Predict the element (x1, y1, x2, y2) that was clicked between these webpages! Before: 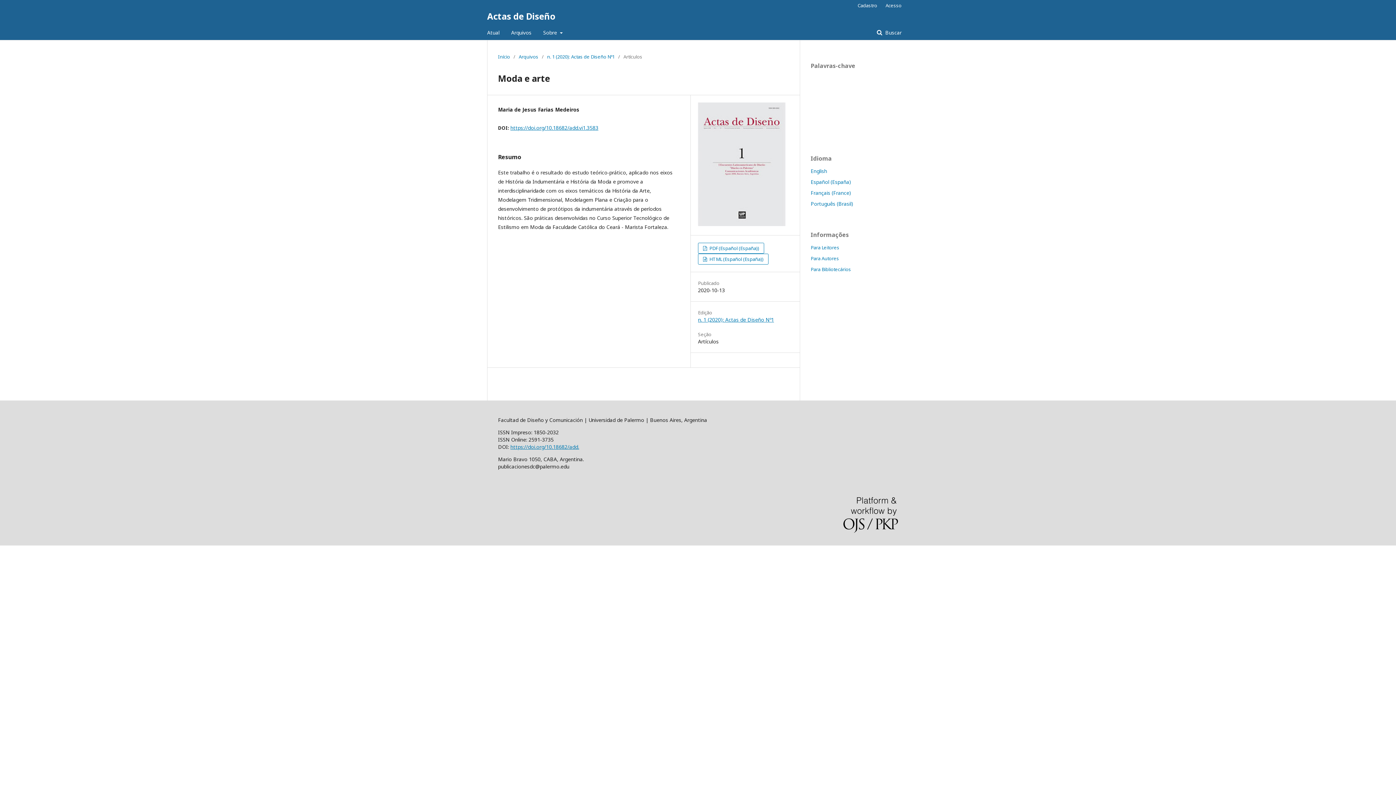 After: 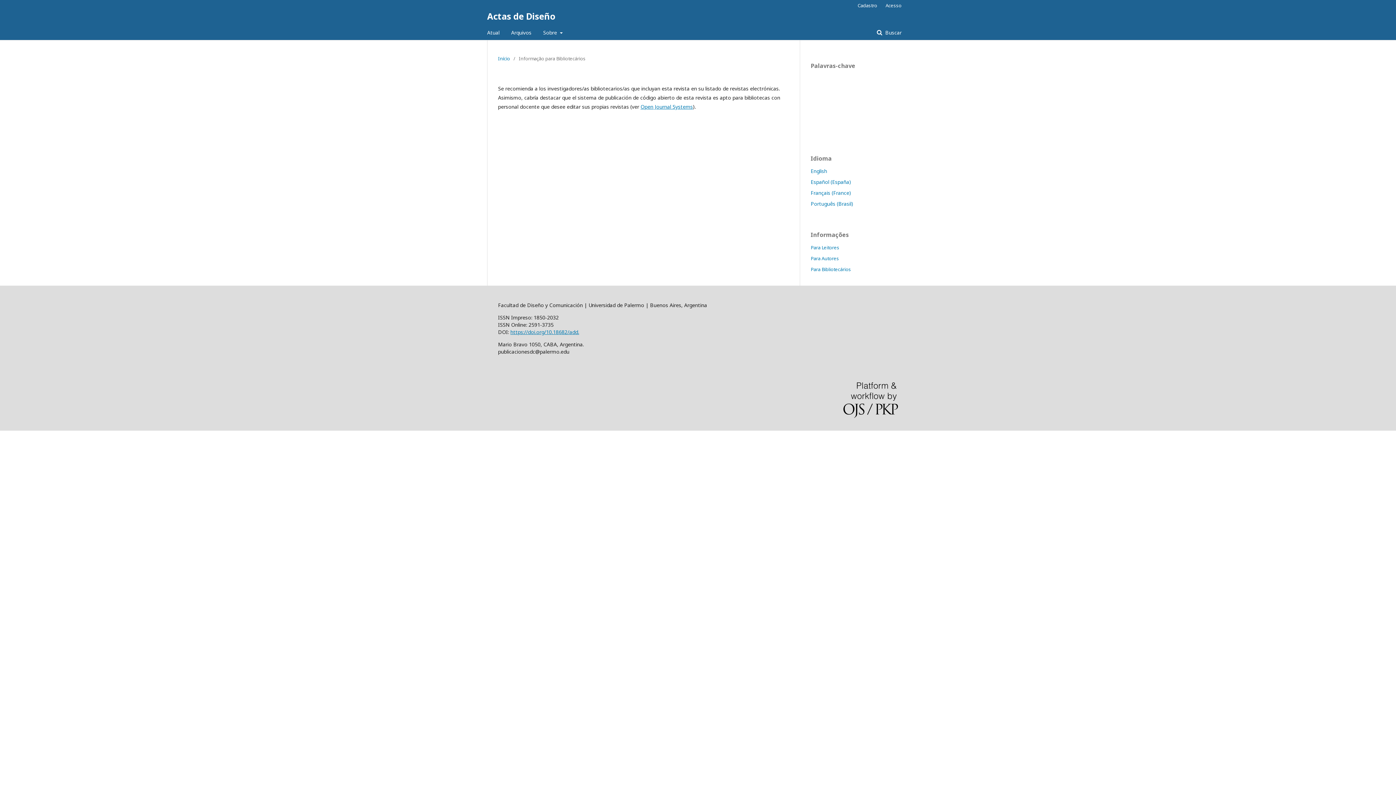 Action: label: Para Bibliotecários bbox: (810, 266, 851, 272)